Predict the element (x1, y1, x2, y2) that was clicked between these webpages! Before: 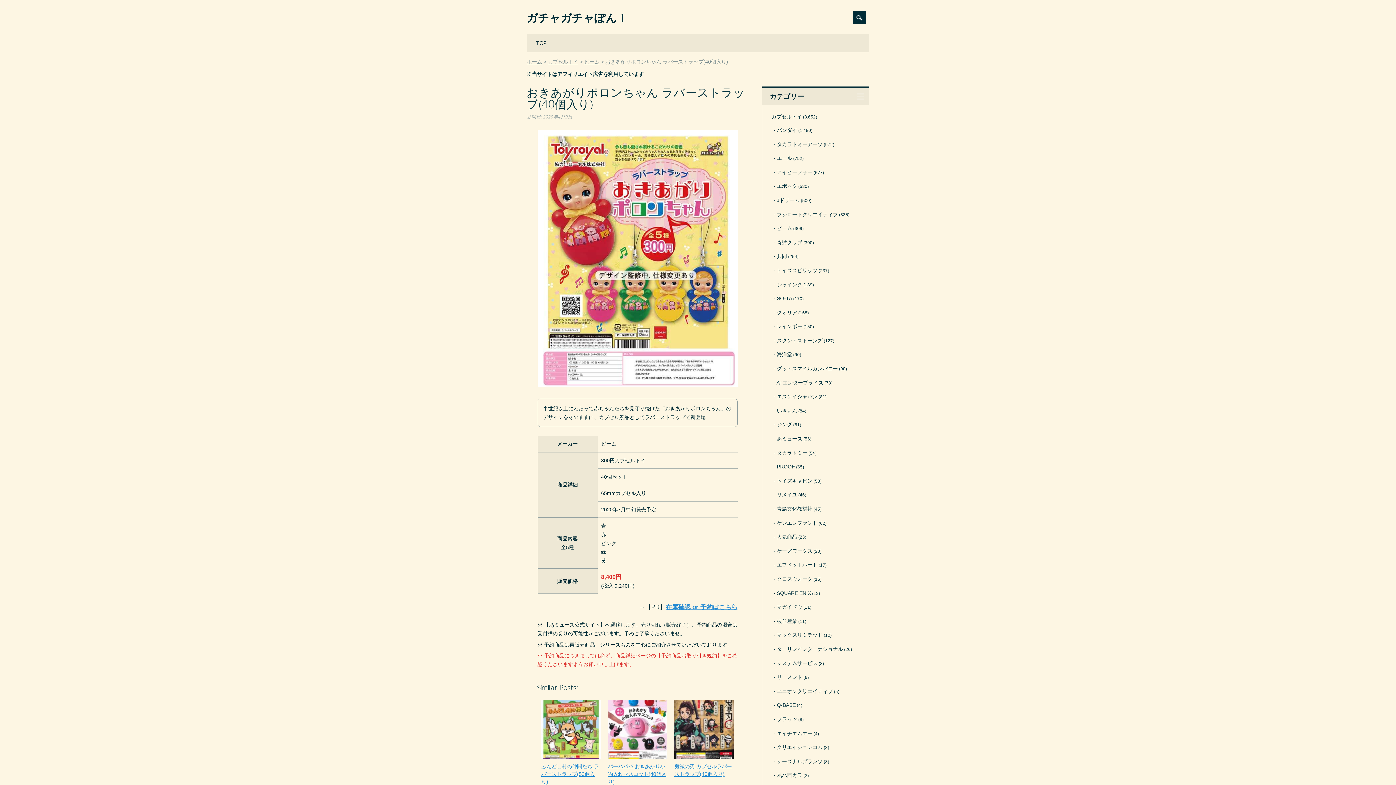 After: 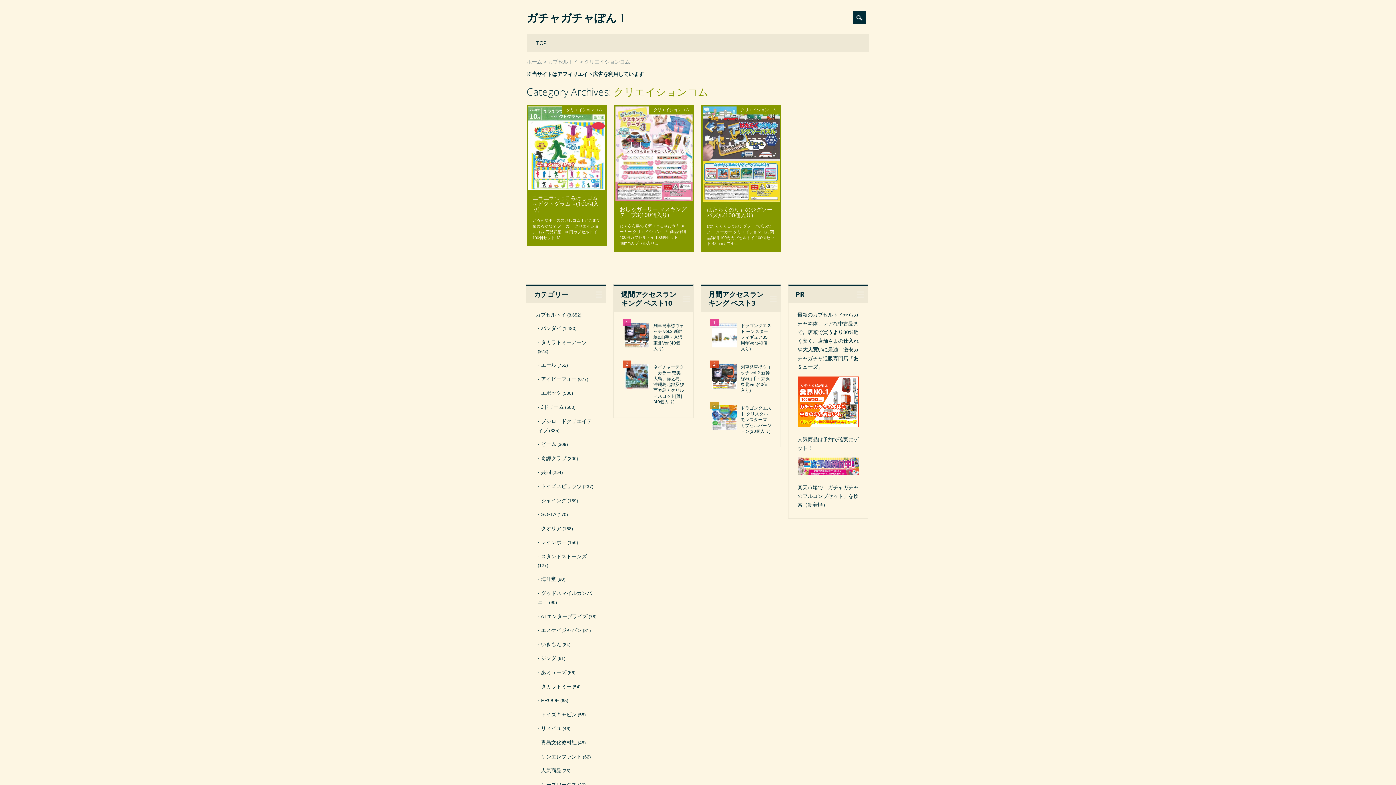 Action: label: クリエイションコム bbox: (773, 744, 822, 750)